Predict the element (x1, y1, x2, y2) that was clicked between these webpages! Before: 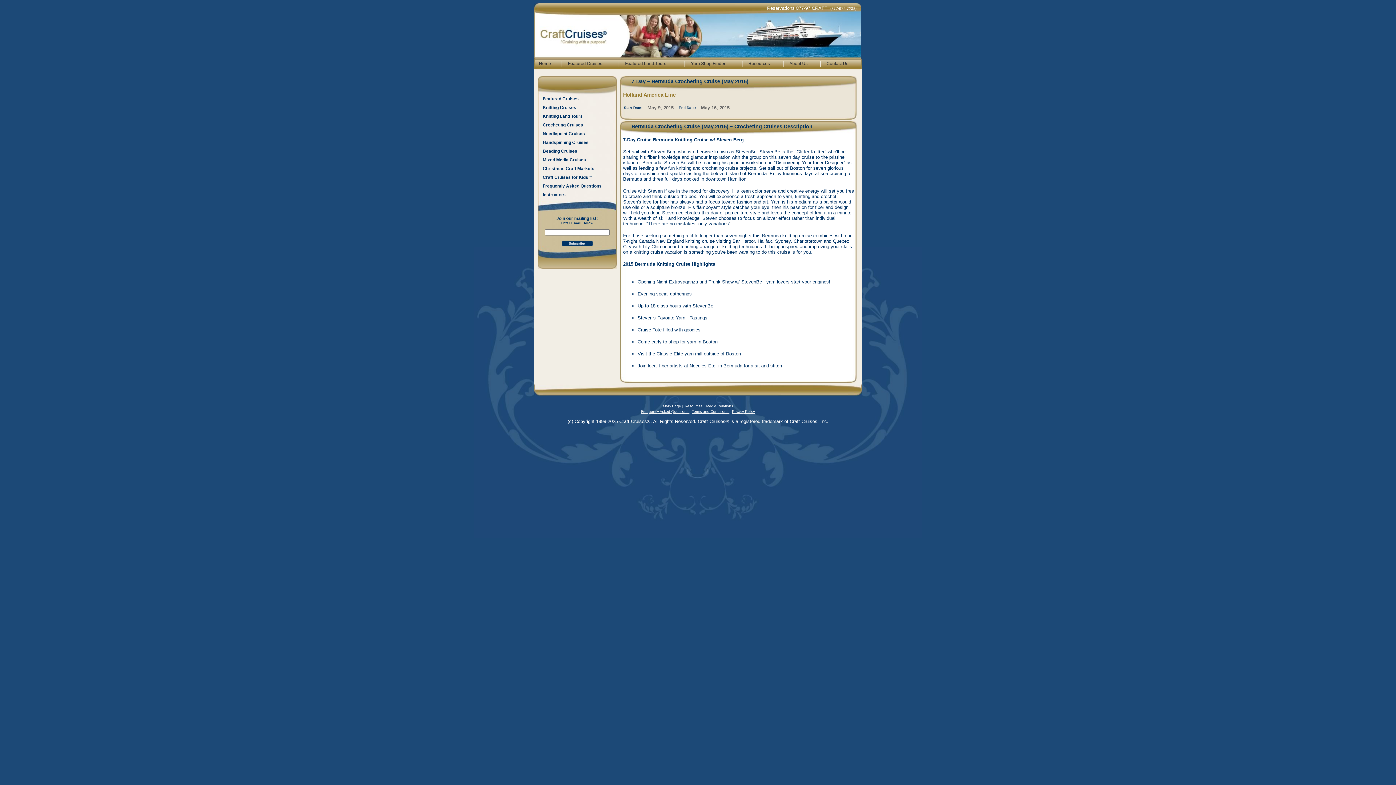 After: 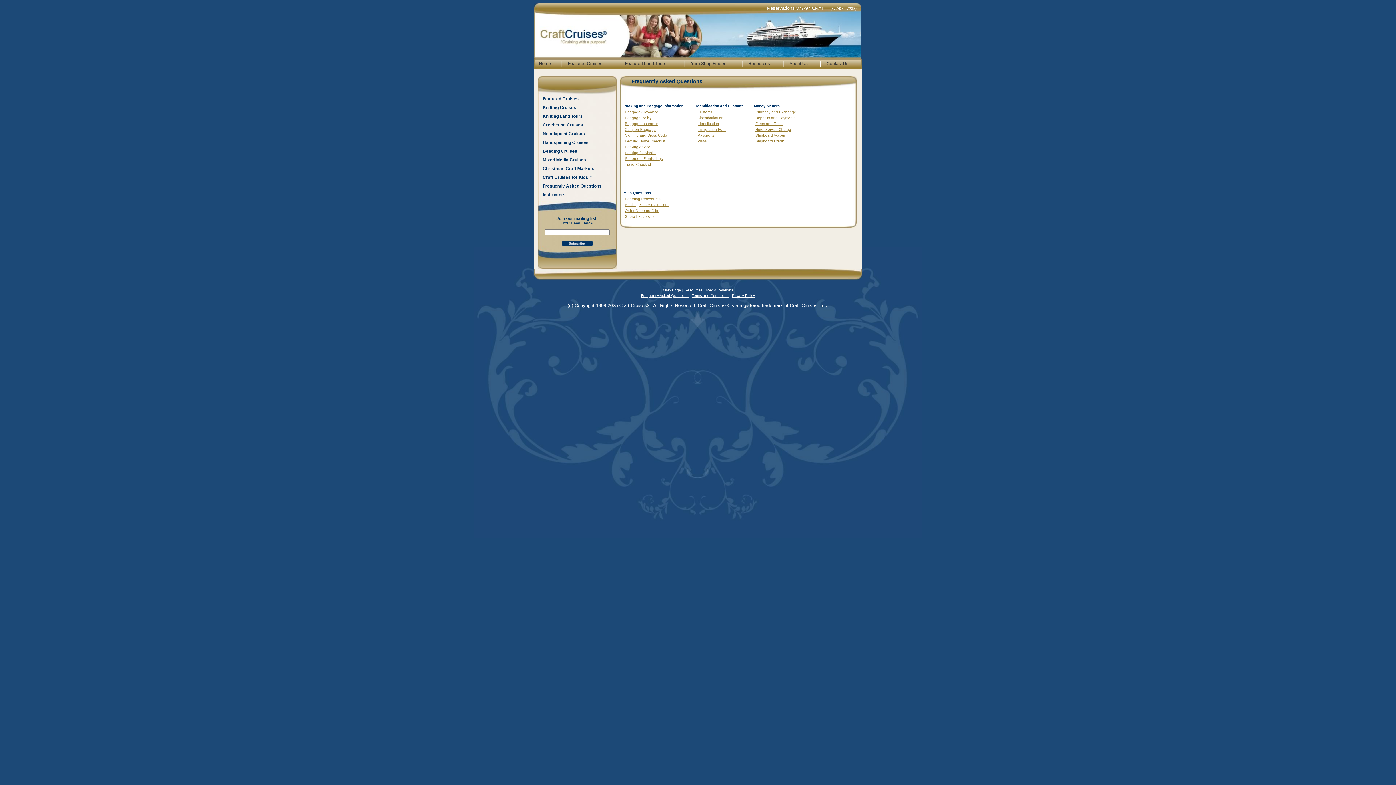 Action: bbox: (540, 181, 603, 190) label: Frequently Asked Questions